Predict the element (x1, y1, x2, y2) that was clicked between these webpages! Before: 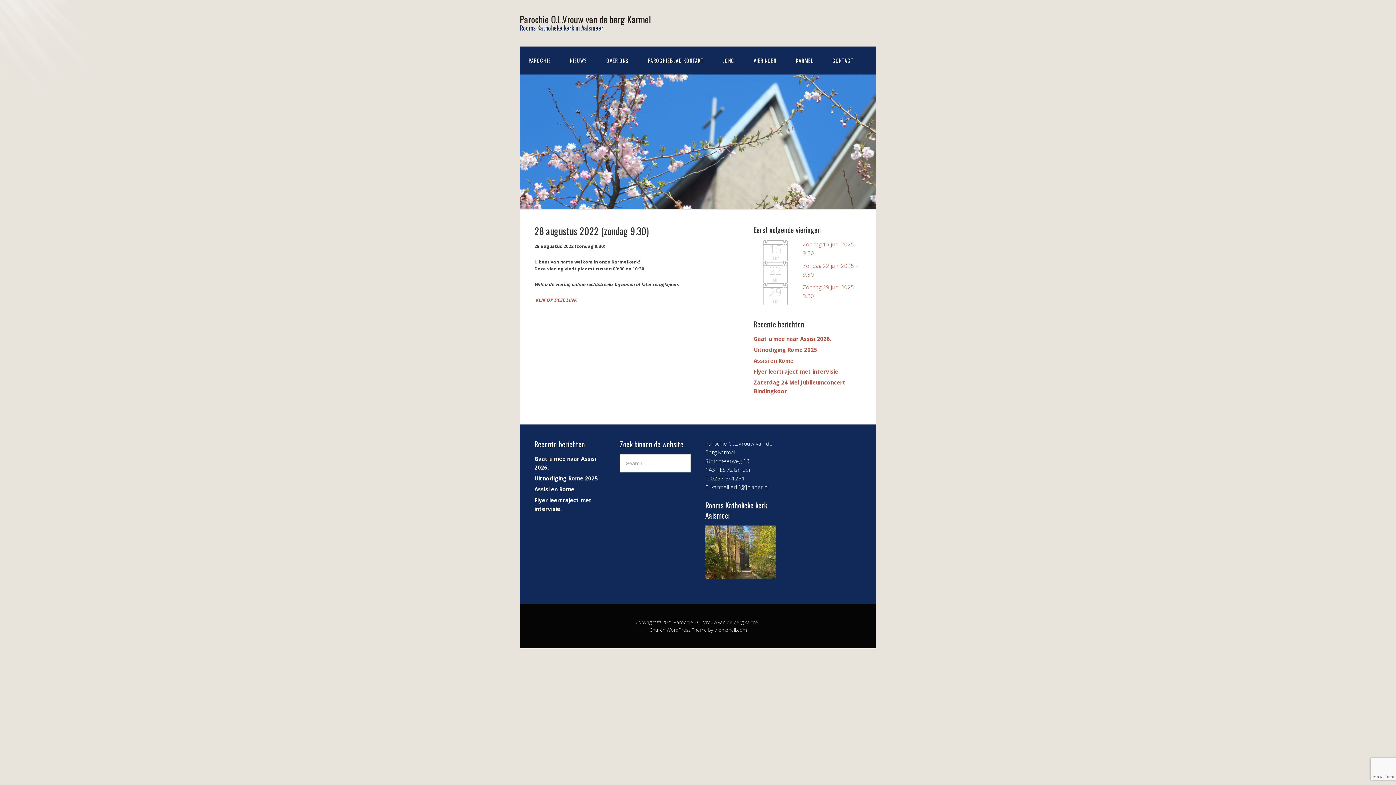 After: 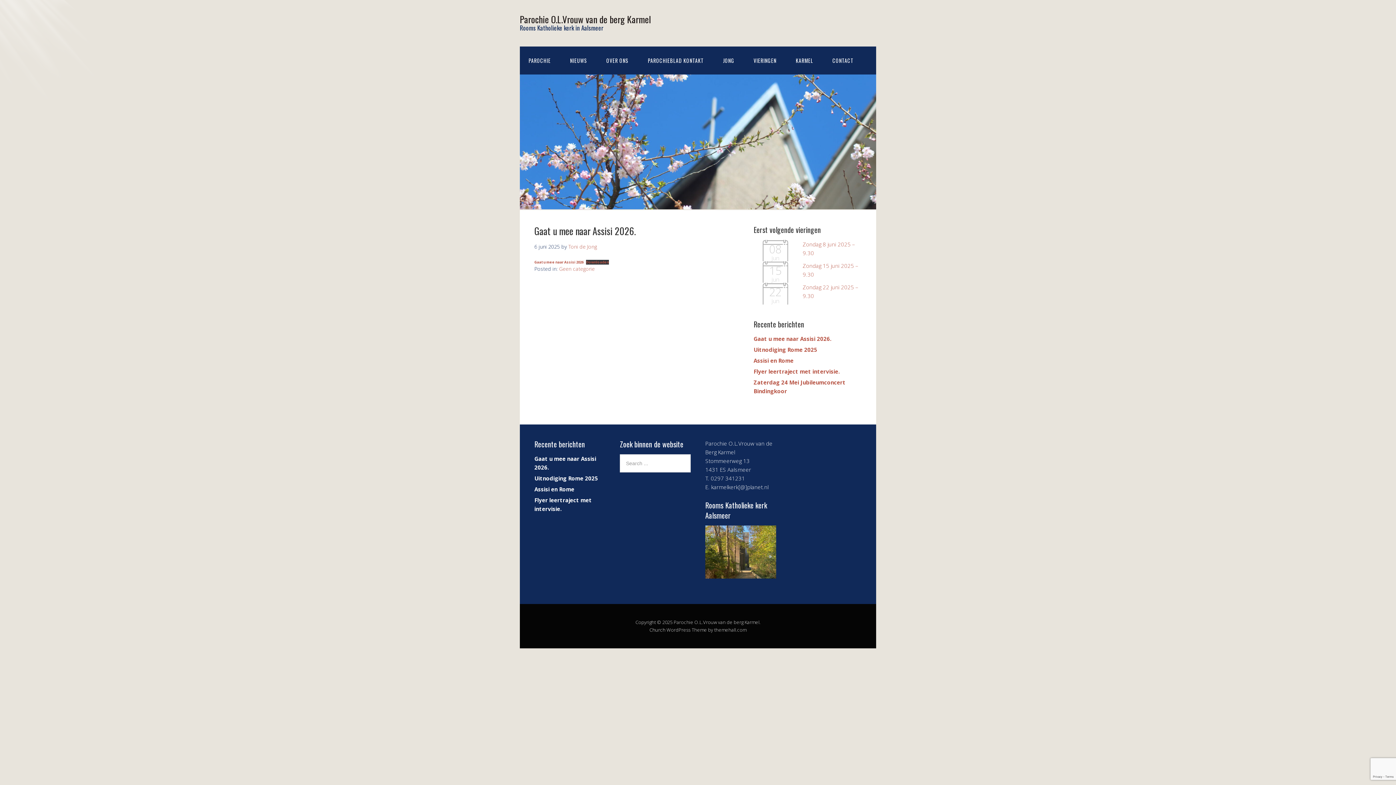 Action: bbox: (753, 335, 831, 342) label: Gaat u mee naar Assisi 2026.